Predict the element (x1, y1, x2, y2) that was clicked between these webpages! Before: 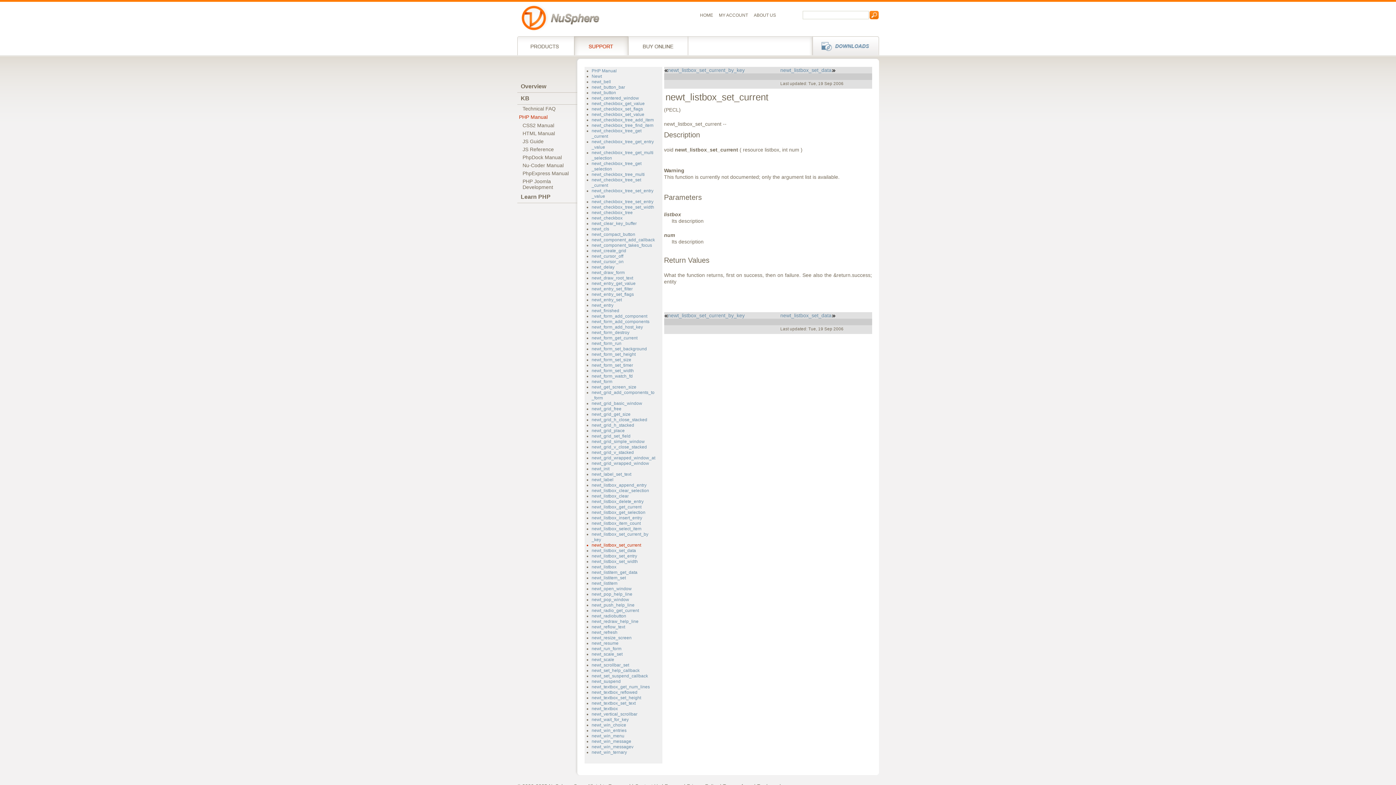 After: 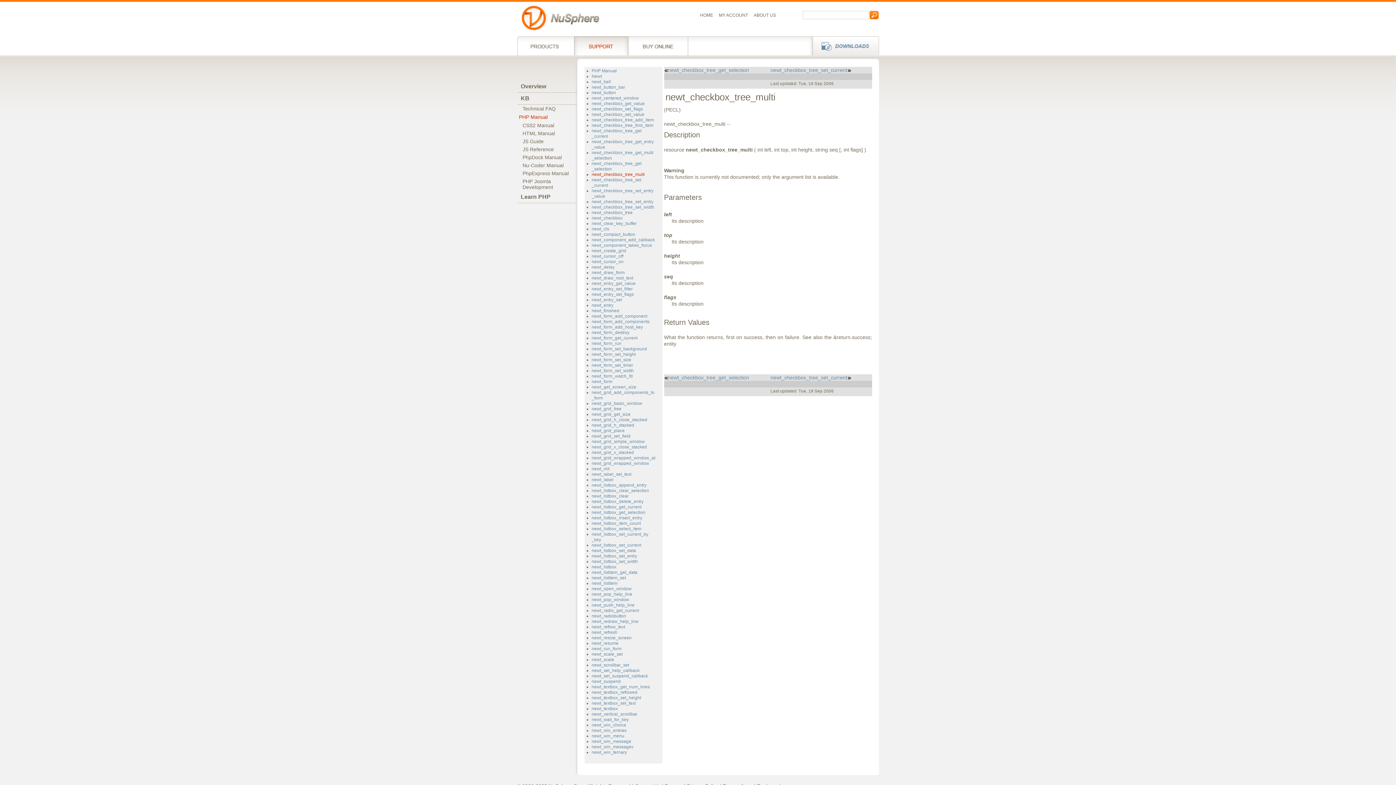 Action: bbox: (591, 172, 644, 177) label: newt_checkbox_tree_multi